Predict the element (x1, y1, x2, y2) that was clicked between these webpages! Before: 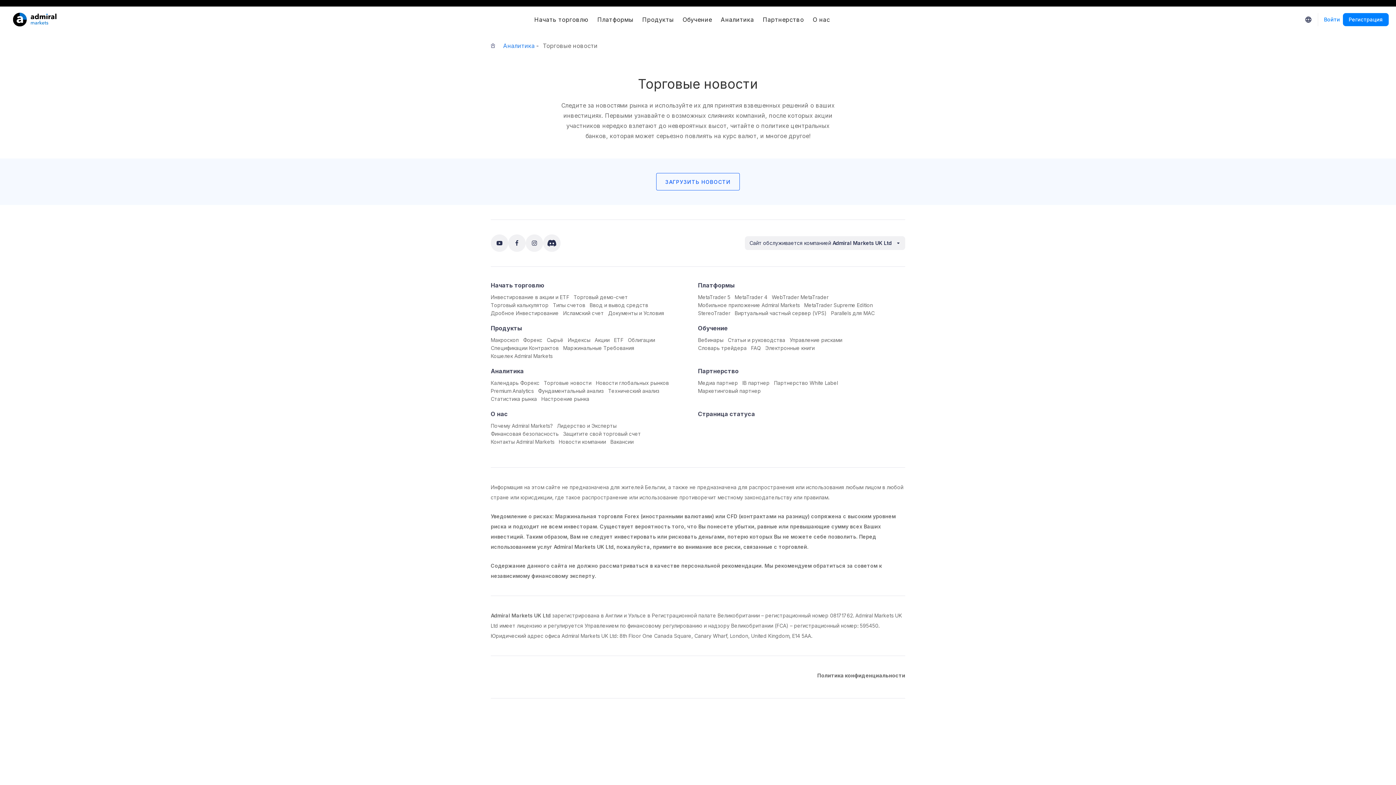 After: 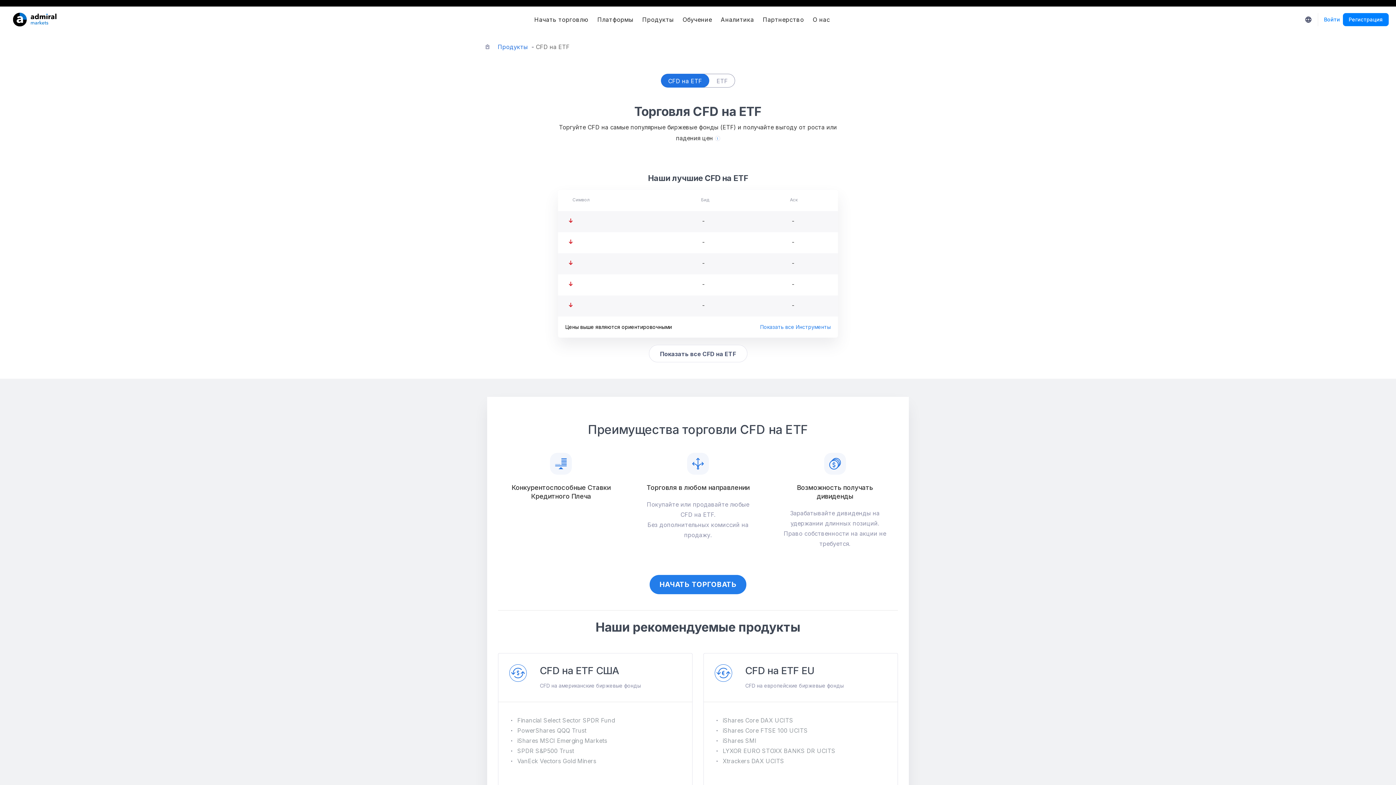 Action: bbox: (614, 335, 623, 344) label: ETF